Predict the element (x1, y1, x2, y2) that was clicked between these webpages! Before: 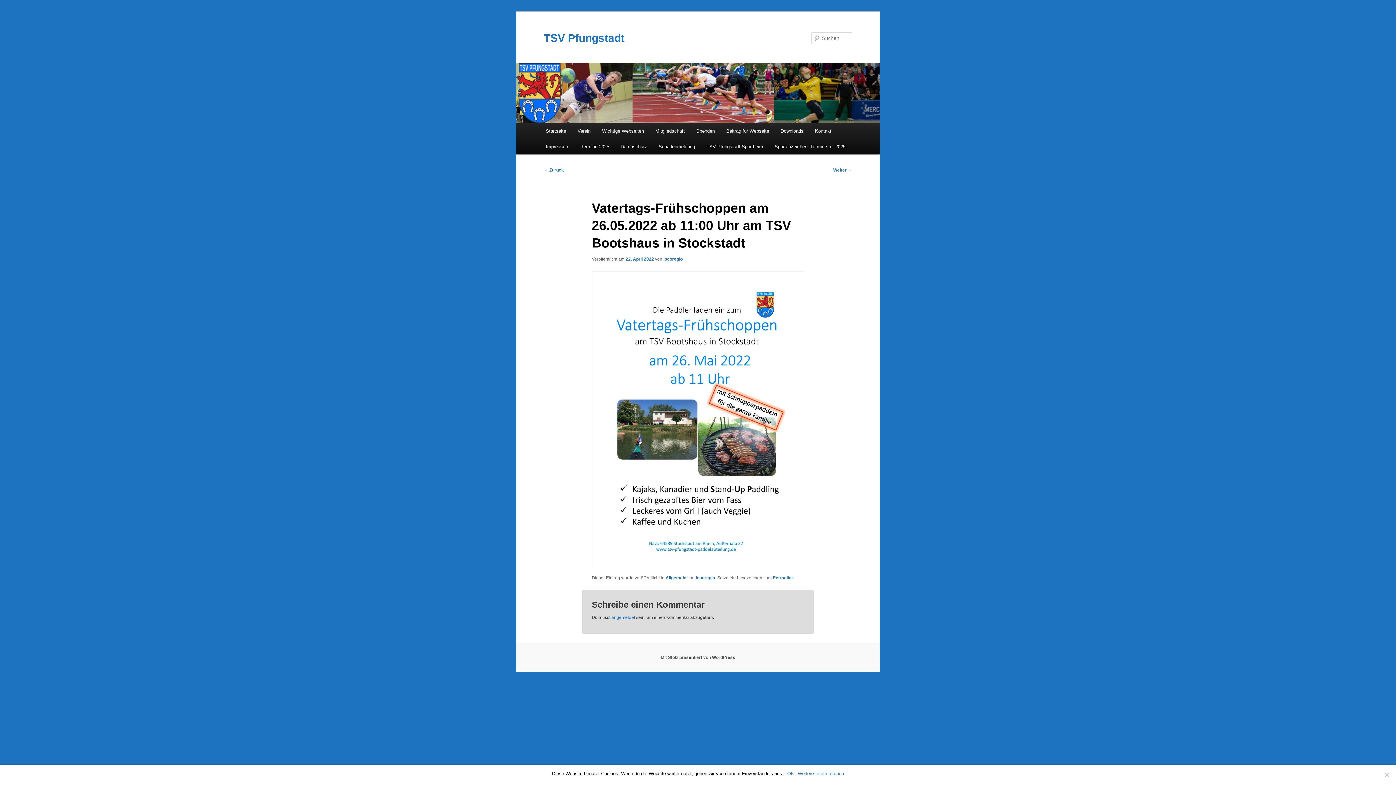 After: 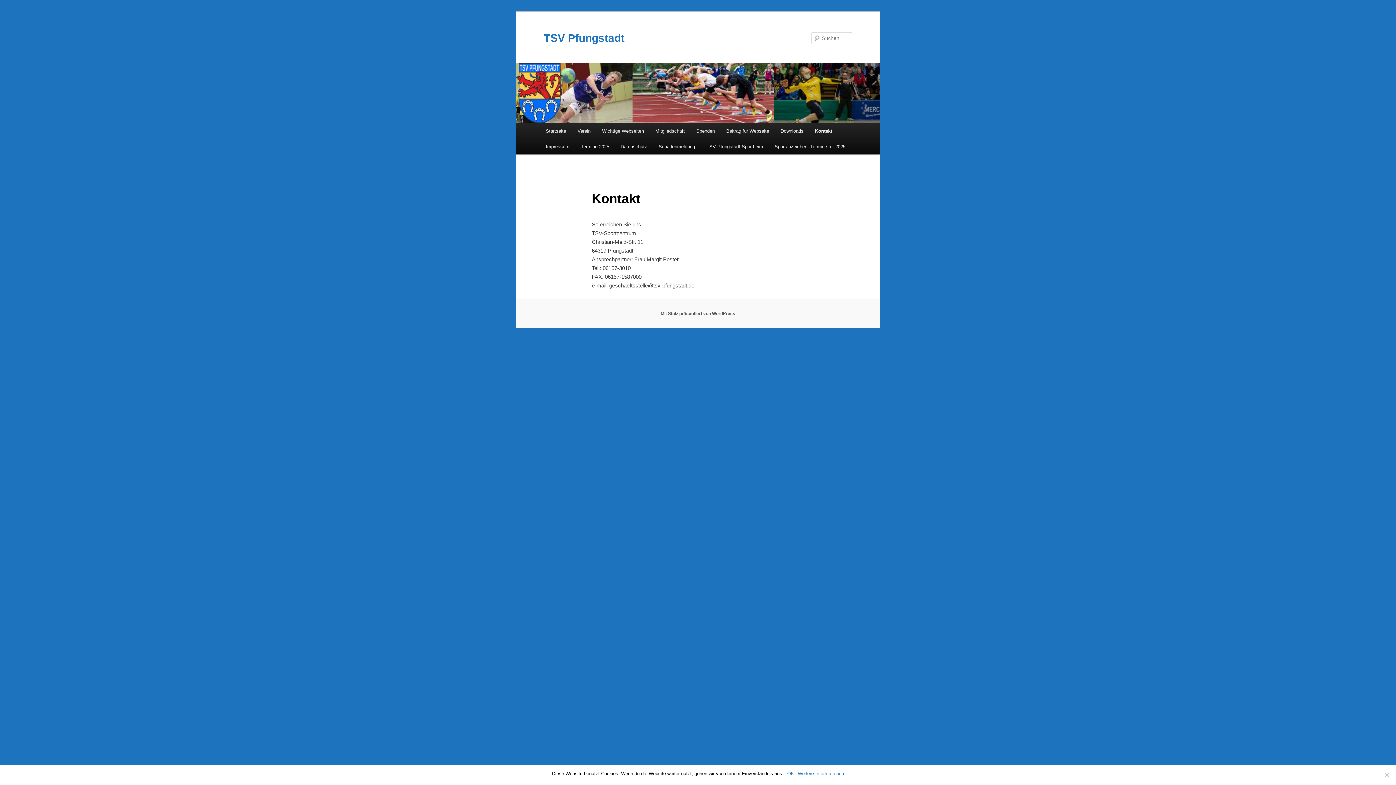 Action: label: Kontakt bbox: (809, 123, 837, 138)